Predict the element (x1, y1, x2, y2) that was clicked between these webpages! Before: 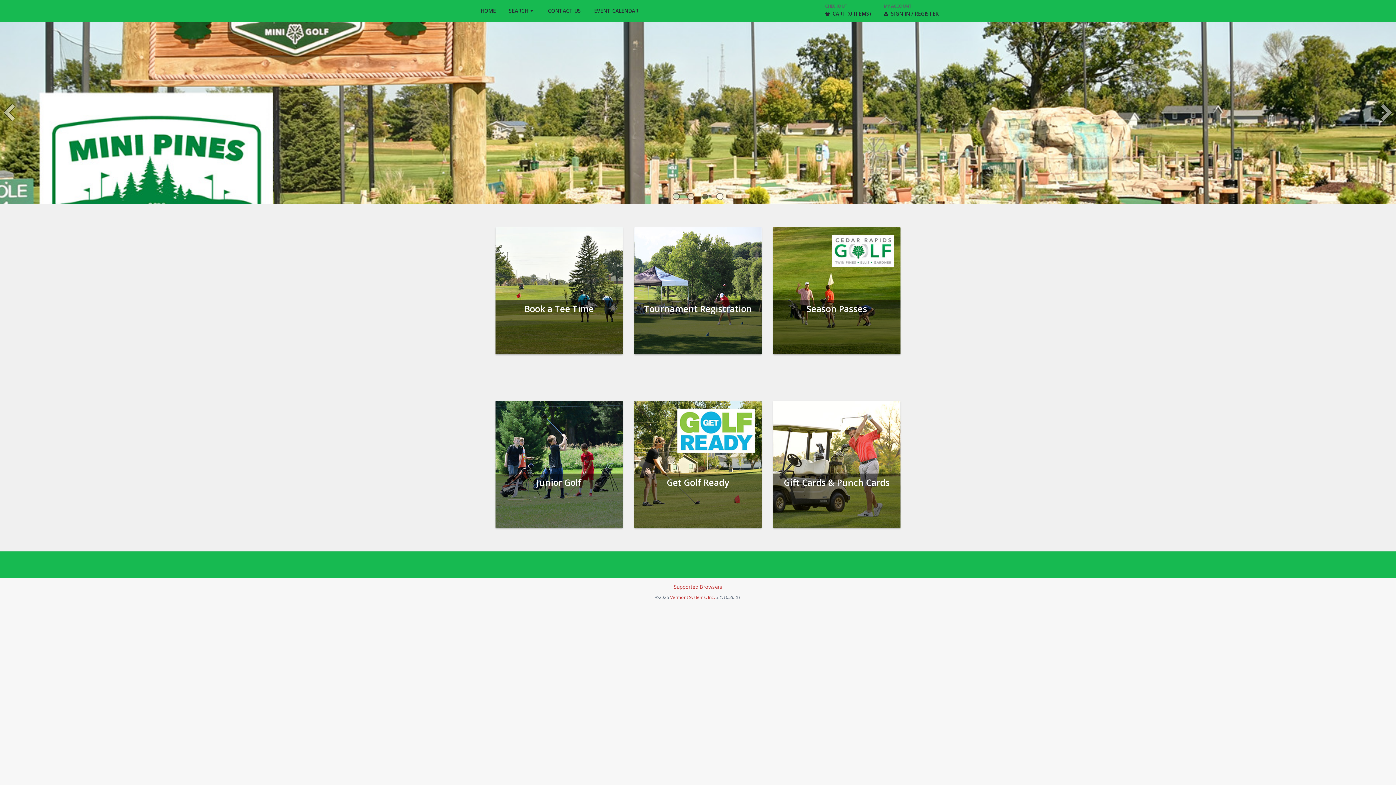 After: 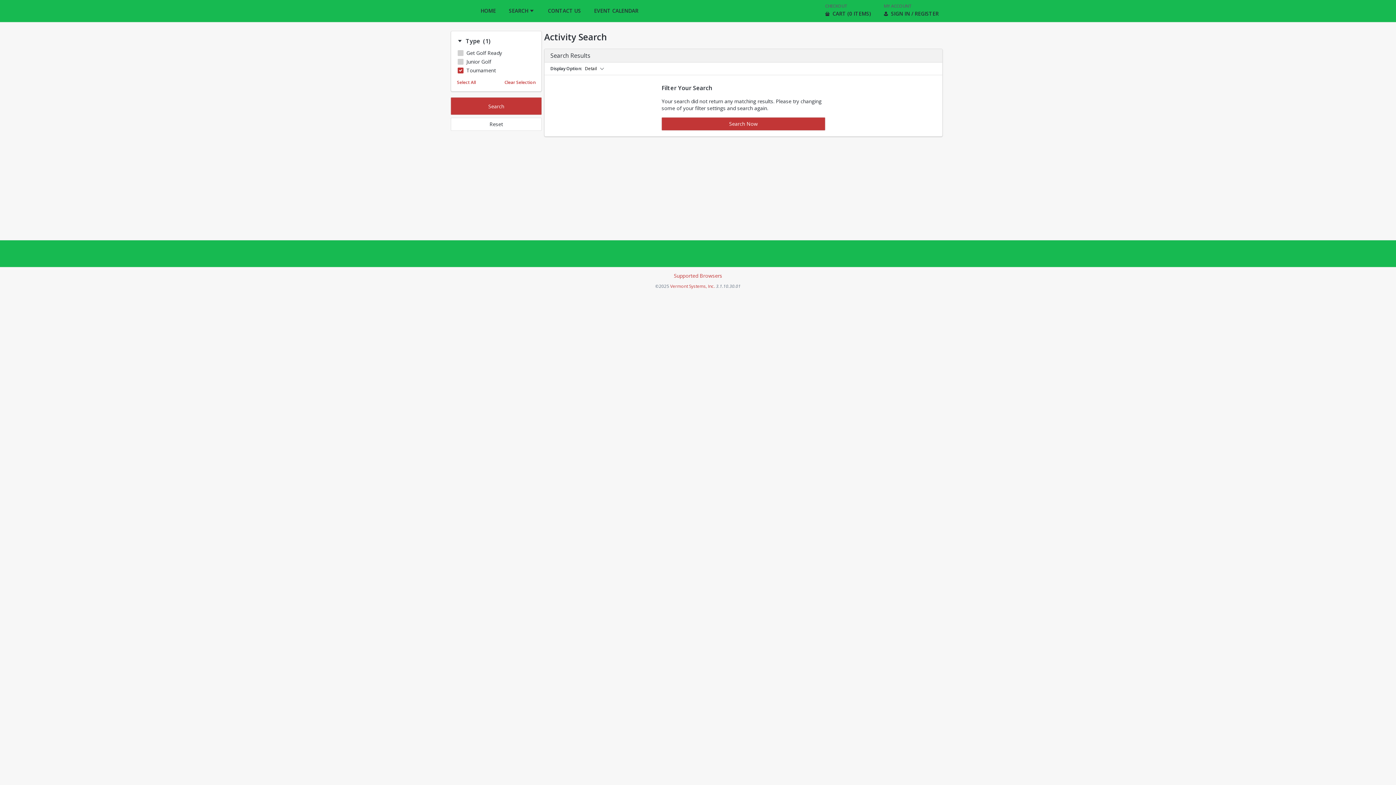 Action: label: Tournament Registration bbox: (634, 227, 761, 354)